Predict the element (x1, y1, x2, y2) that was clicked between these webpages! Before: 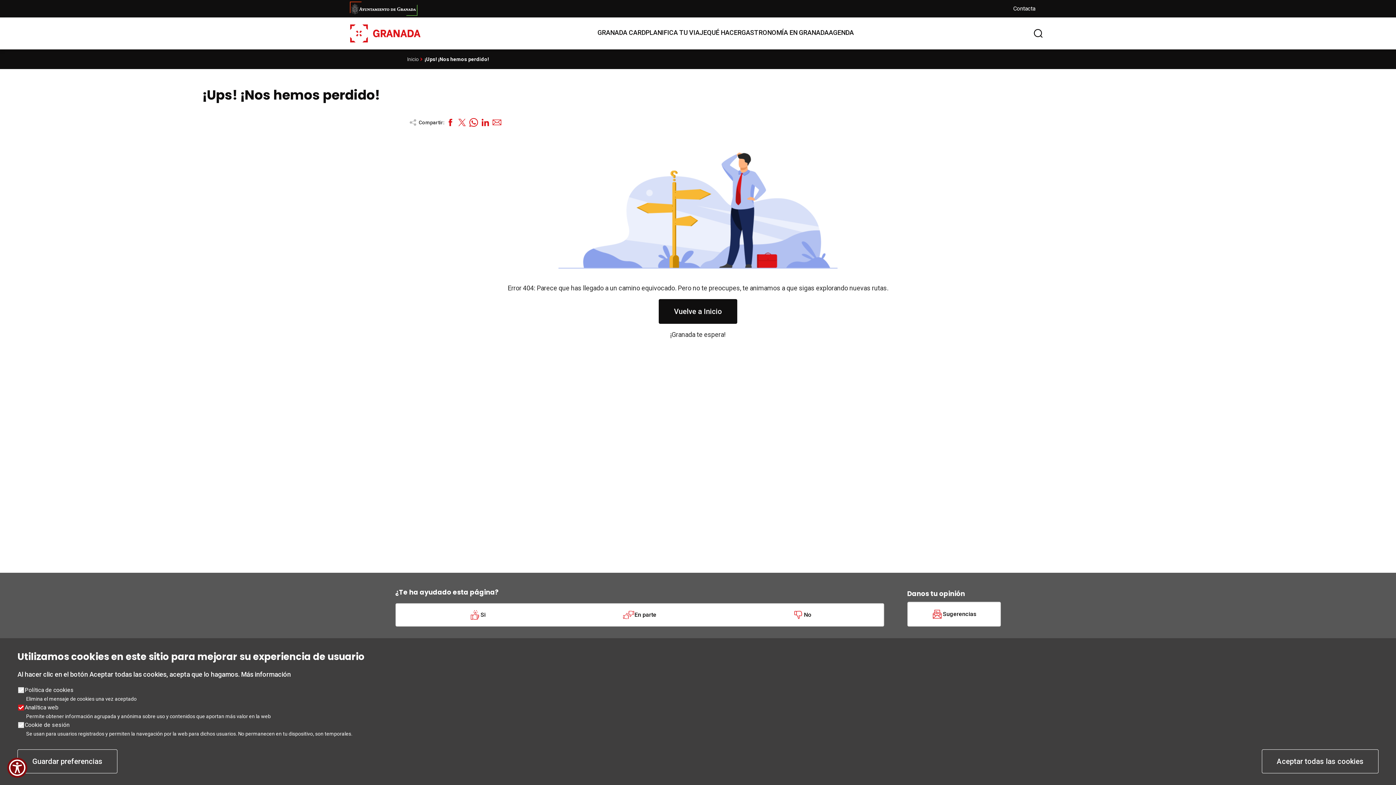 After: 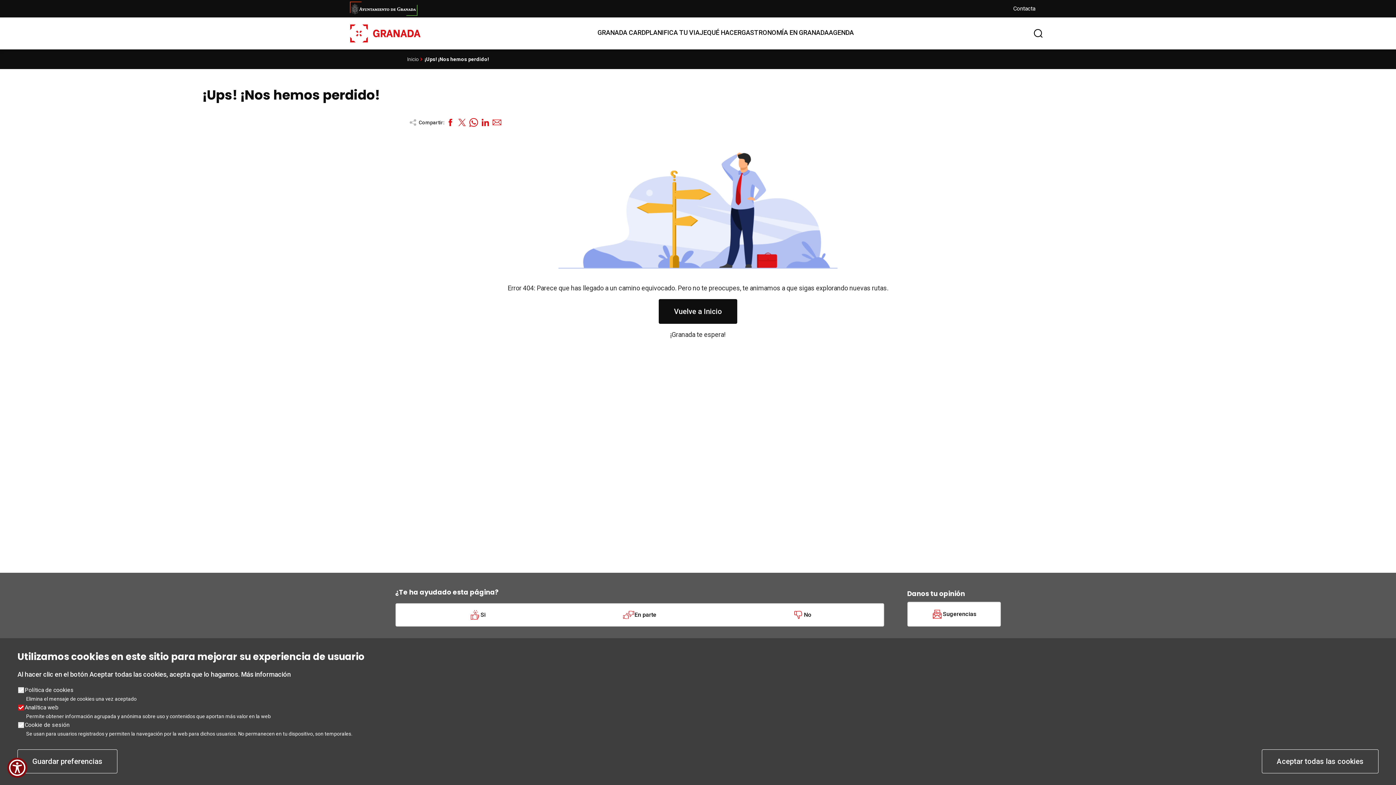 Action: bbox: (456, 116, 468, 128)